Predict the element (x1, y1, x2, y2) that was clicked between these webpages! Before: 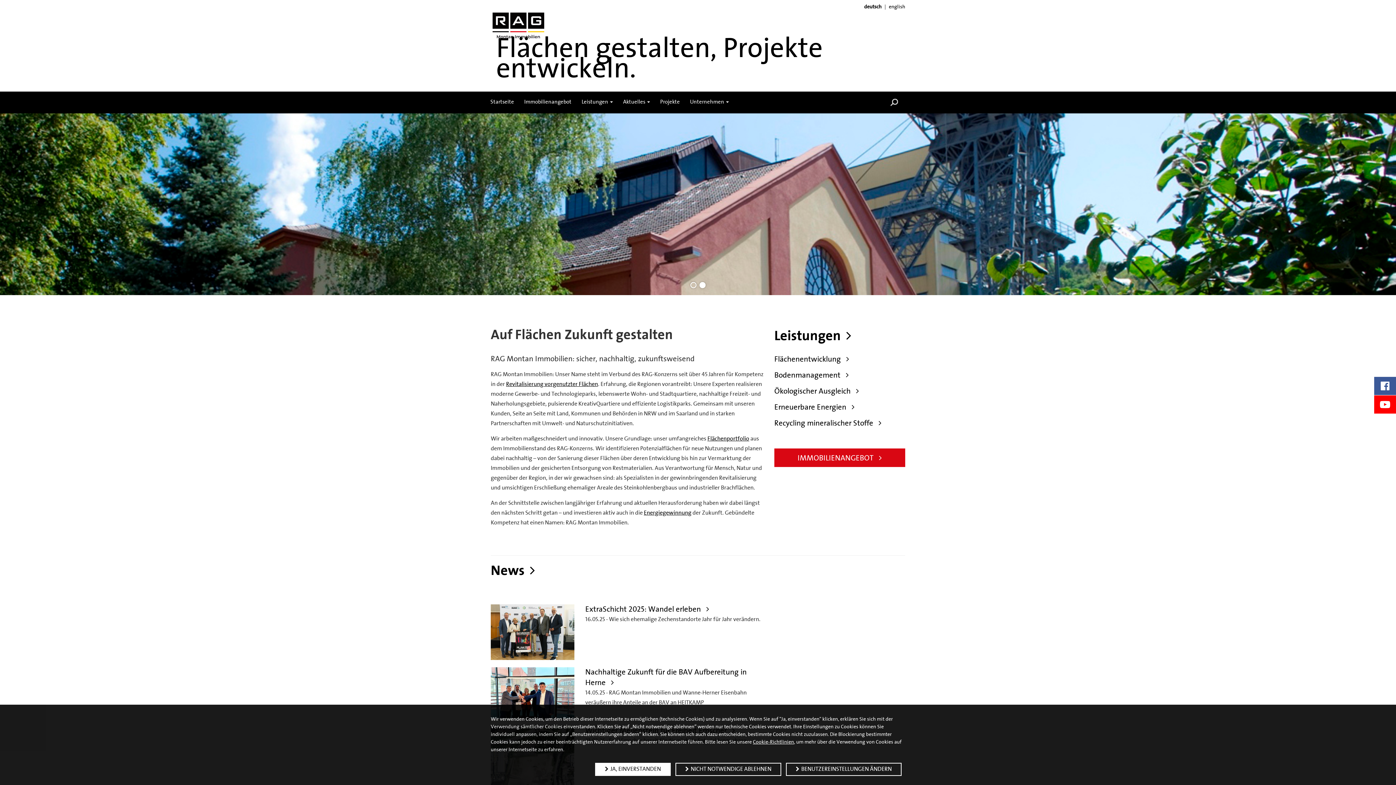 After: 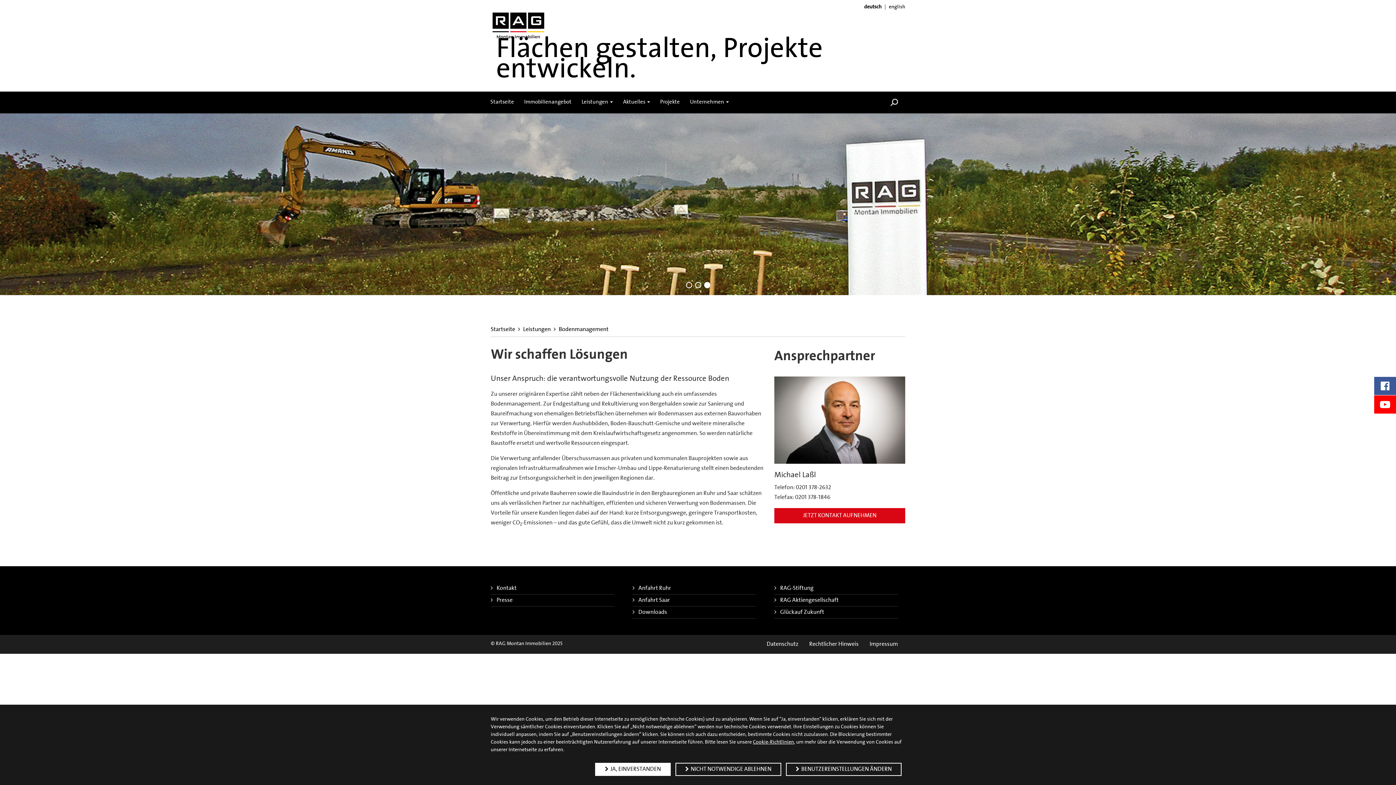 Action: label: Bodenmanagement bbox: (774, 372, 849, 379)